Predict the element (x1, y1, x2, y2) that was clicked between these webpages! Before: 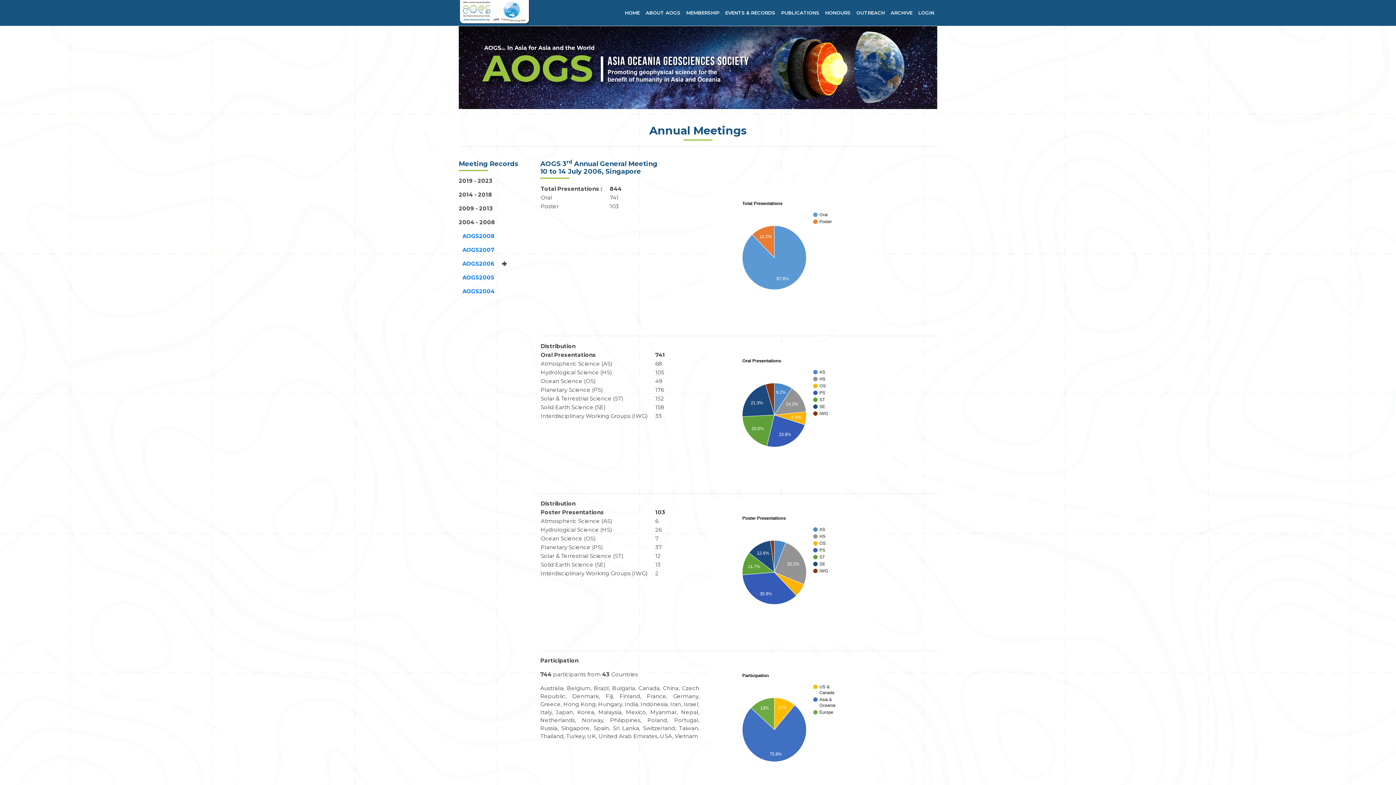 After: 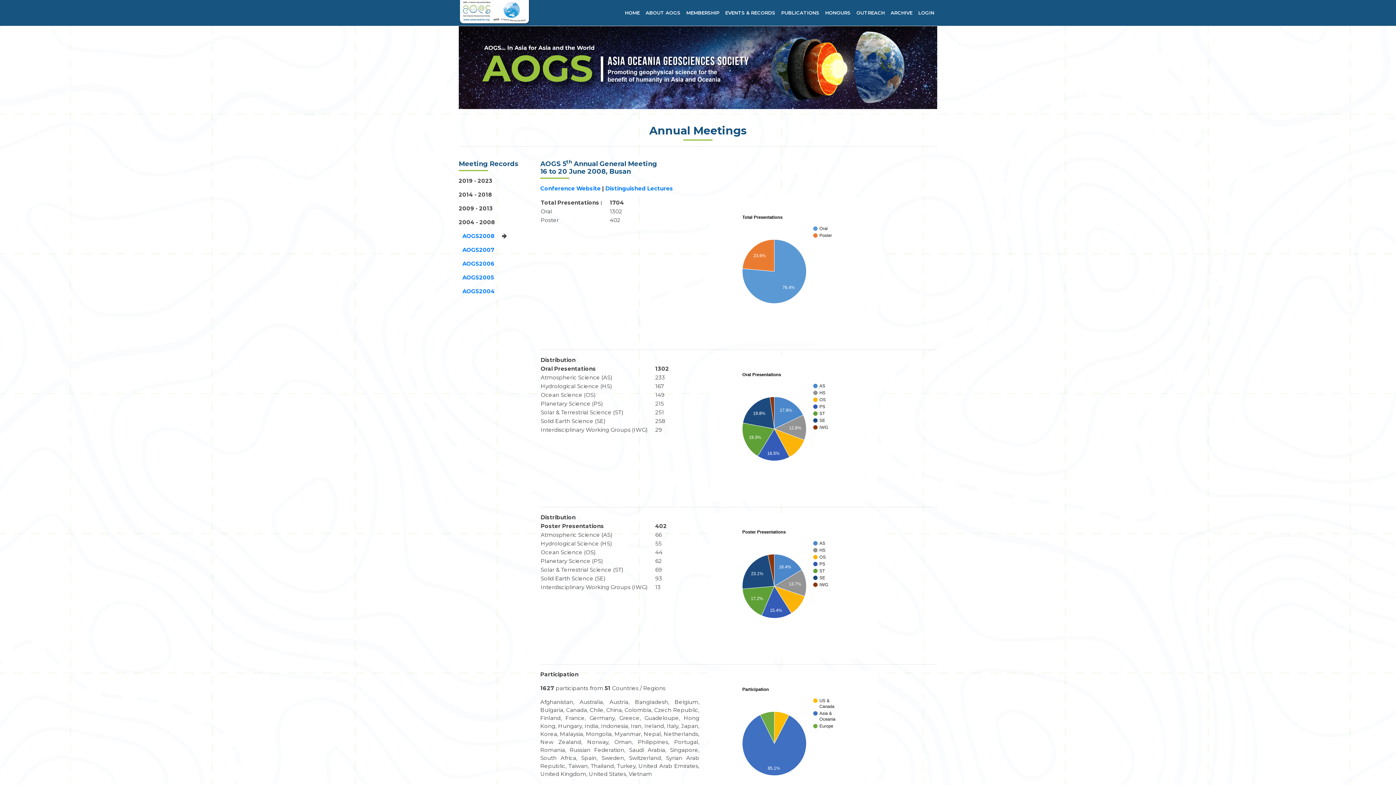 Action: bbox: (462, 232, 494, 239) label: AOGS2008